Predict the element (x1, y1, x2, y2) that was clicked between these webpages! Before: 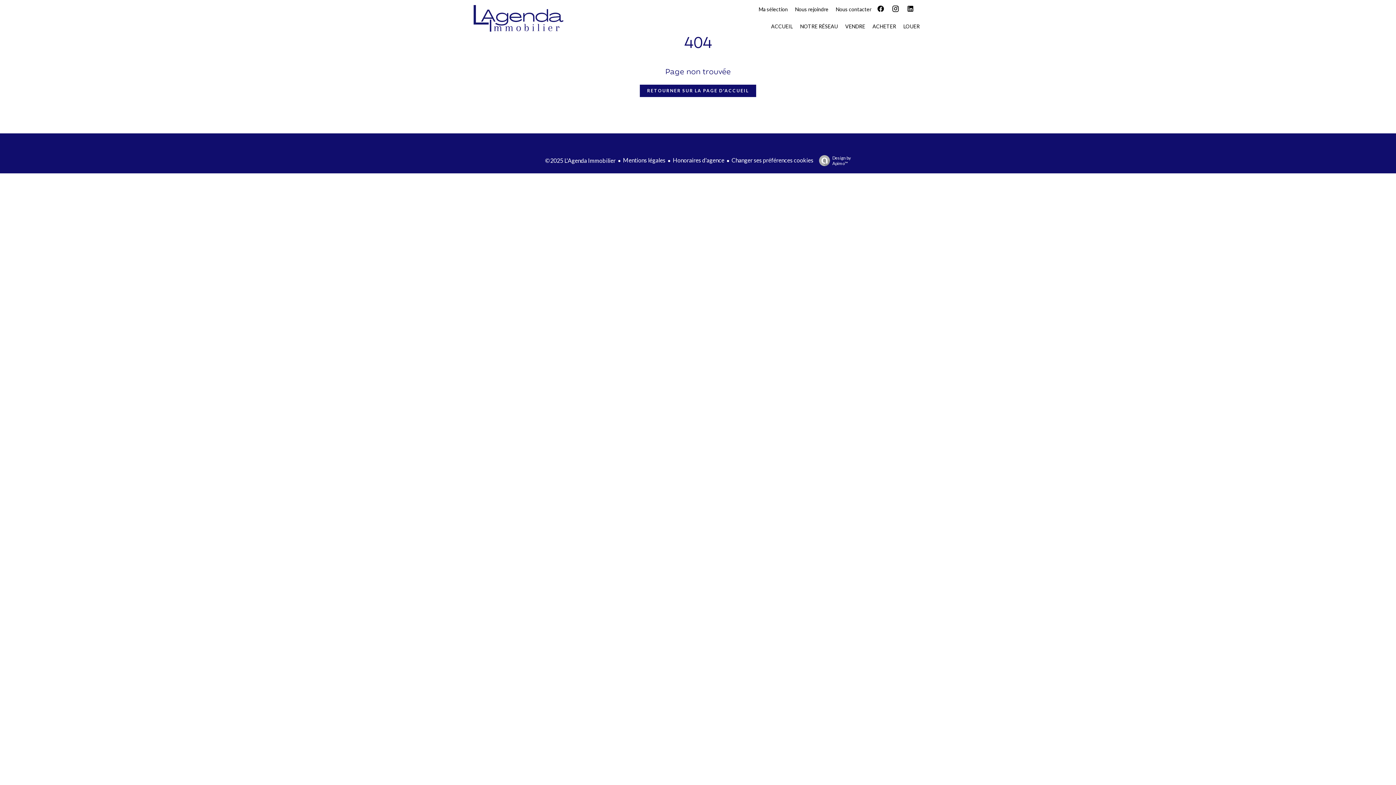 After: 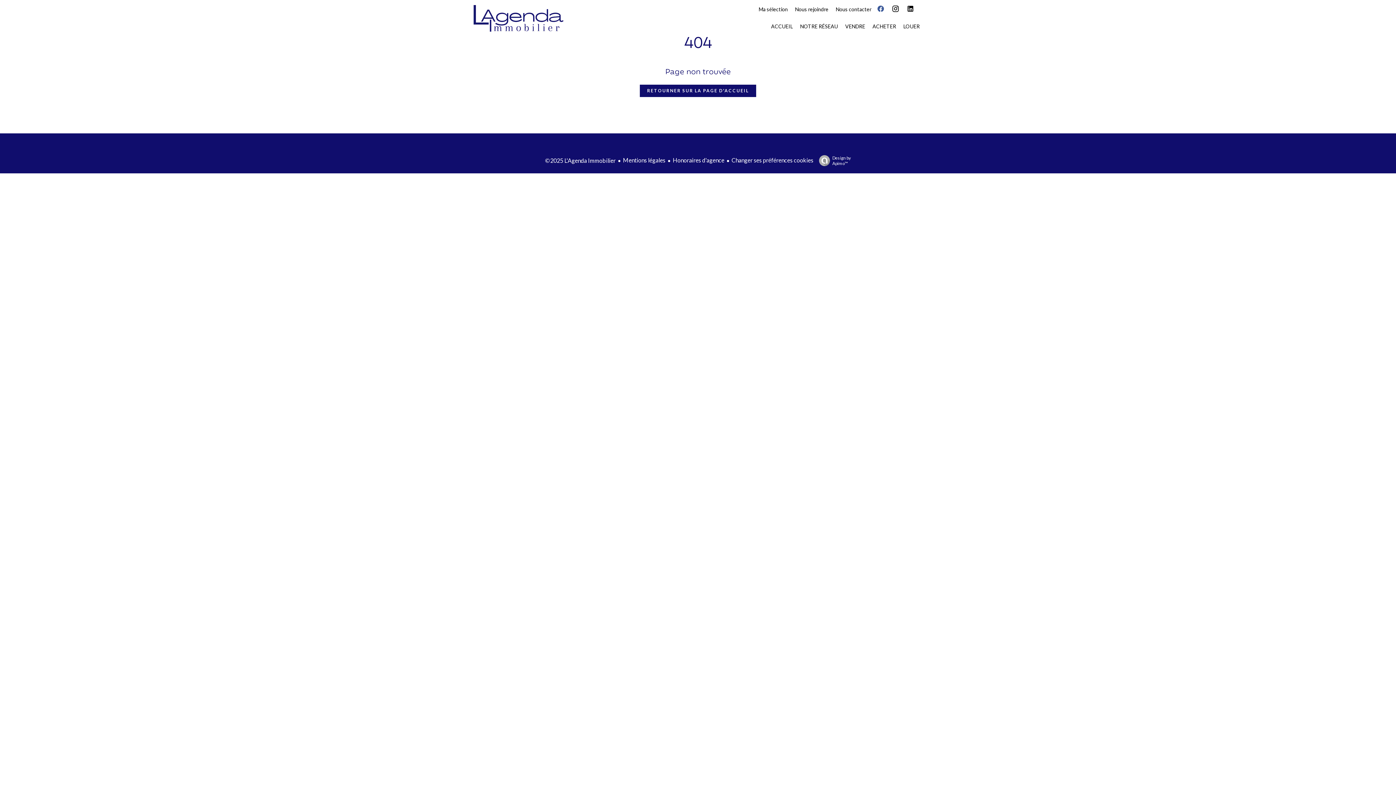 Action: bbox: (877, 5, 888, 12)